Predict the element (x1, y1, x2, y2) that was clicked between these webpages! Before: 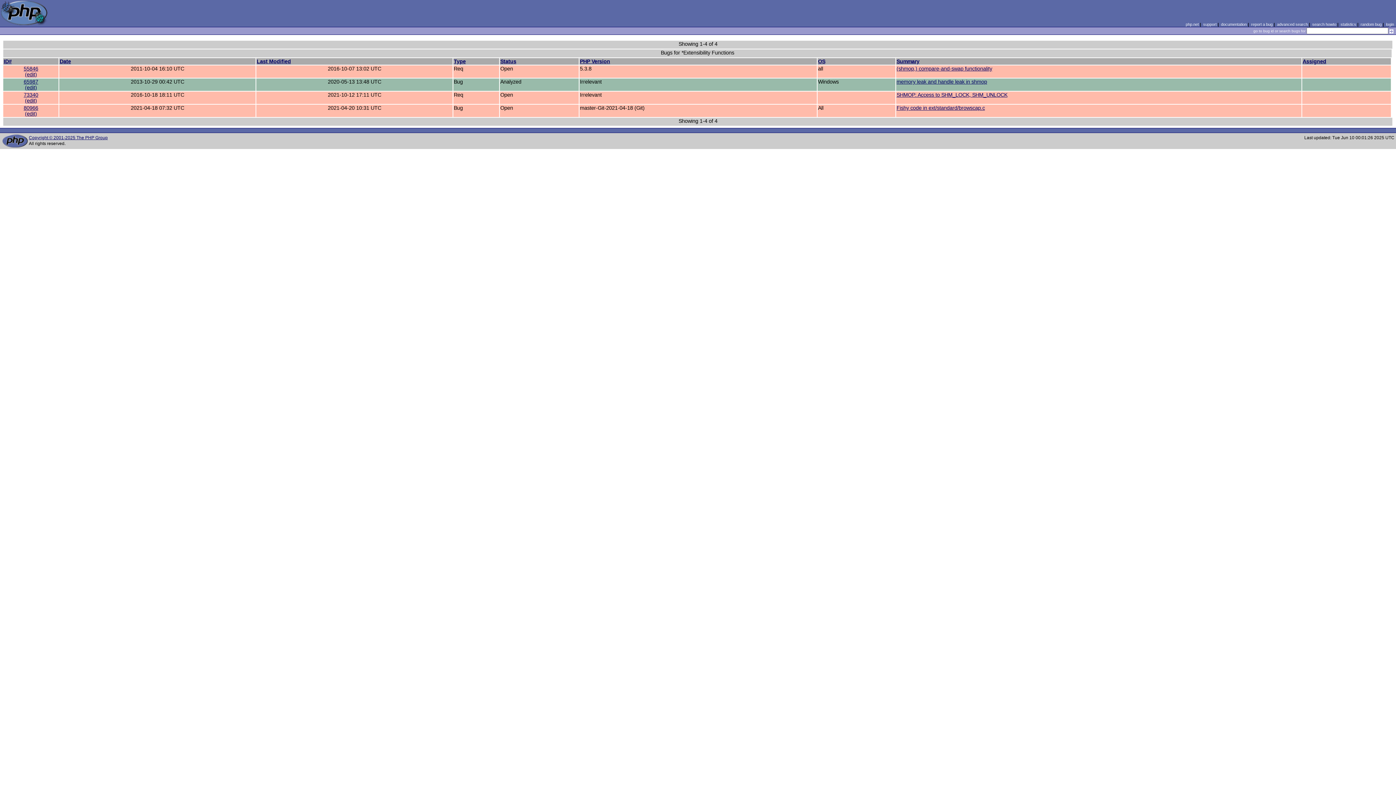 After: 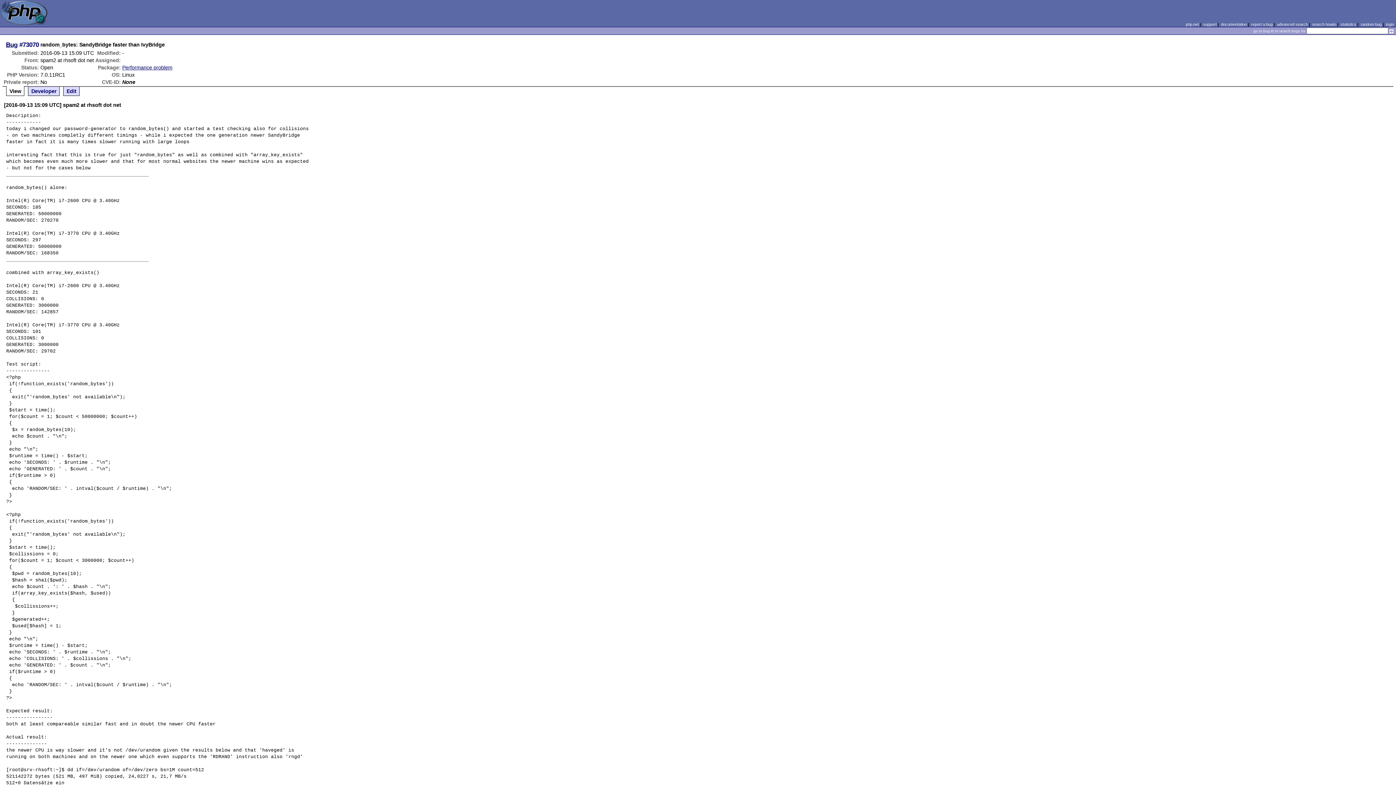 Action: bbox: (1360, 22, 1382, 26) label: random bug